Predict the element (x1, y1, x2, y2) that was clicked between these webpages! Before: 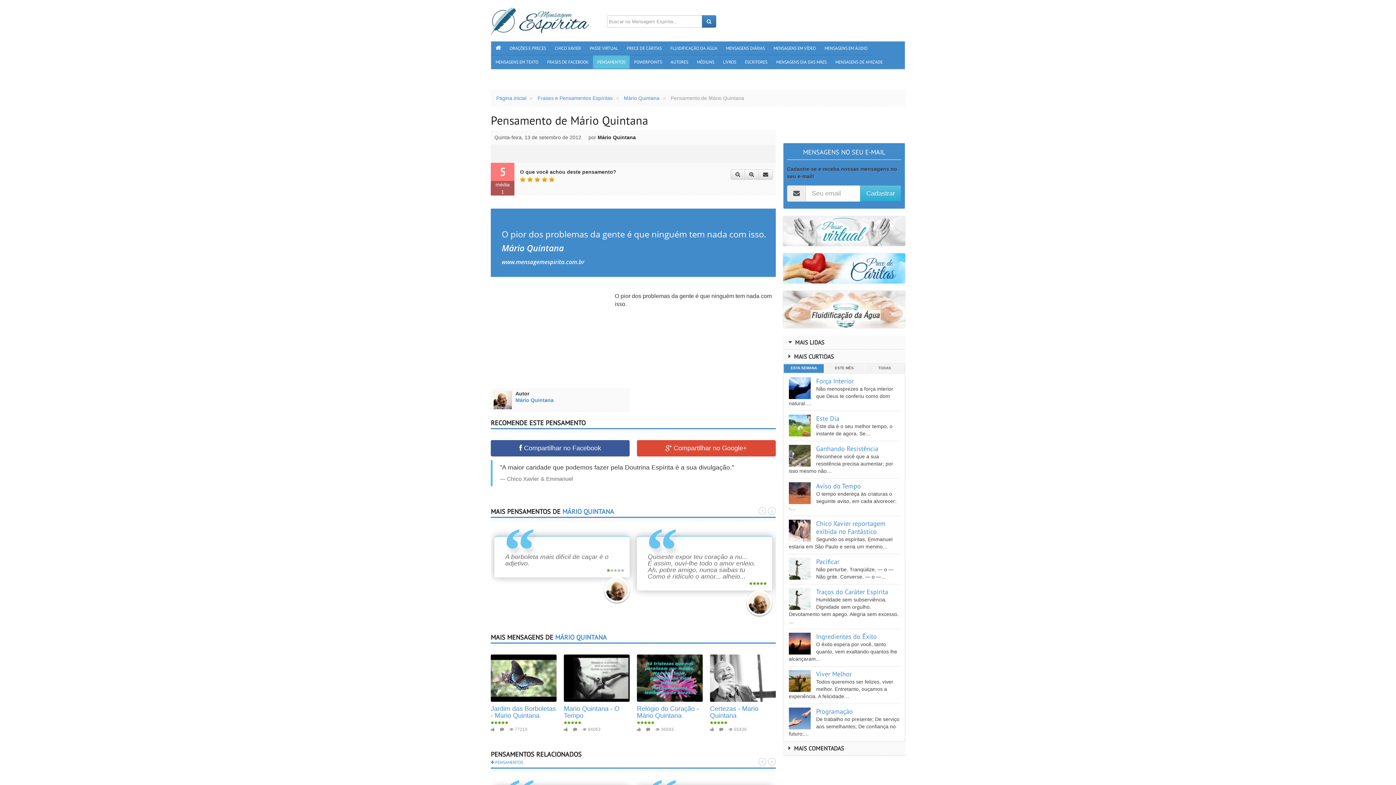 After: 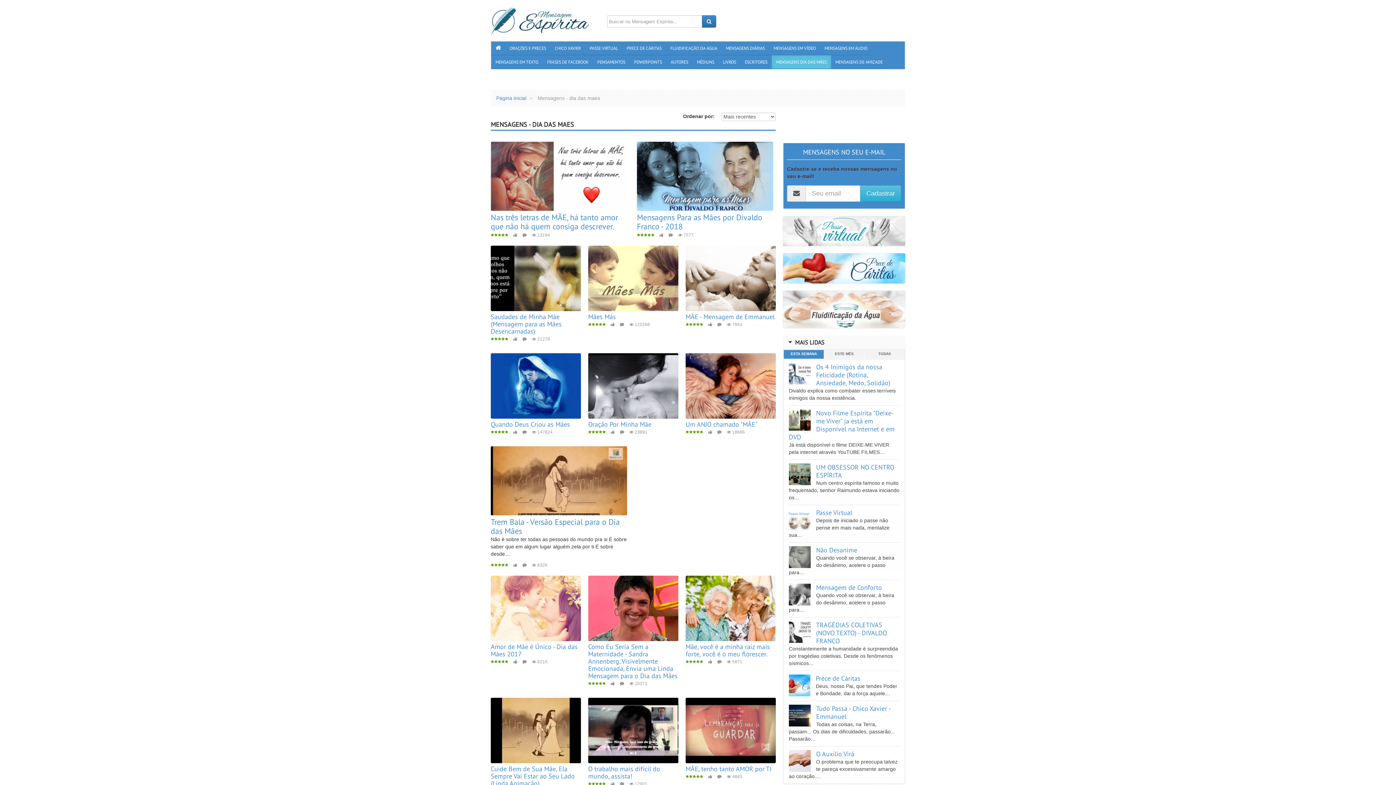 Action: label: MENSAGENS DIA DAS MÃES bbox: (772, 55, 831, 68)